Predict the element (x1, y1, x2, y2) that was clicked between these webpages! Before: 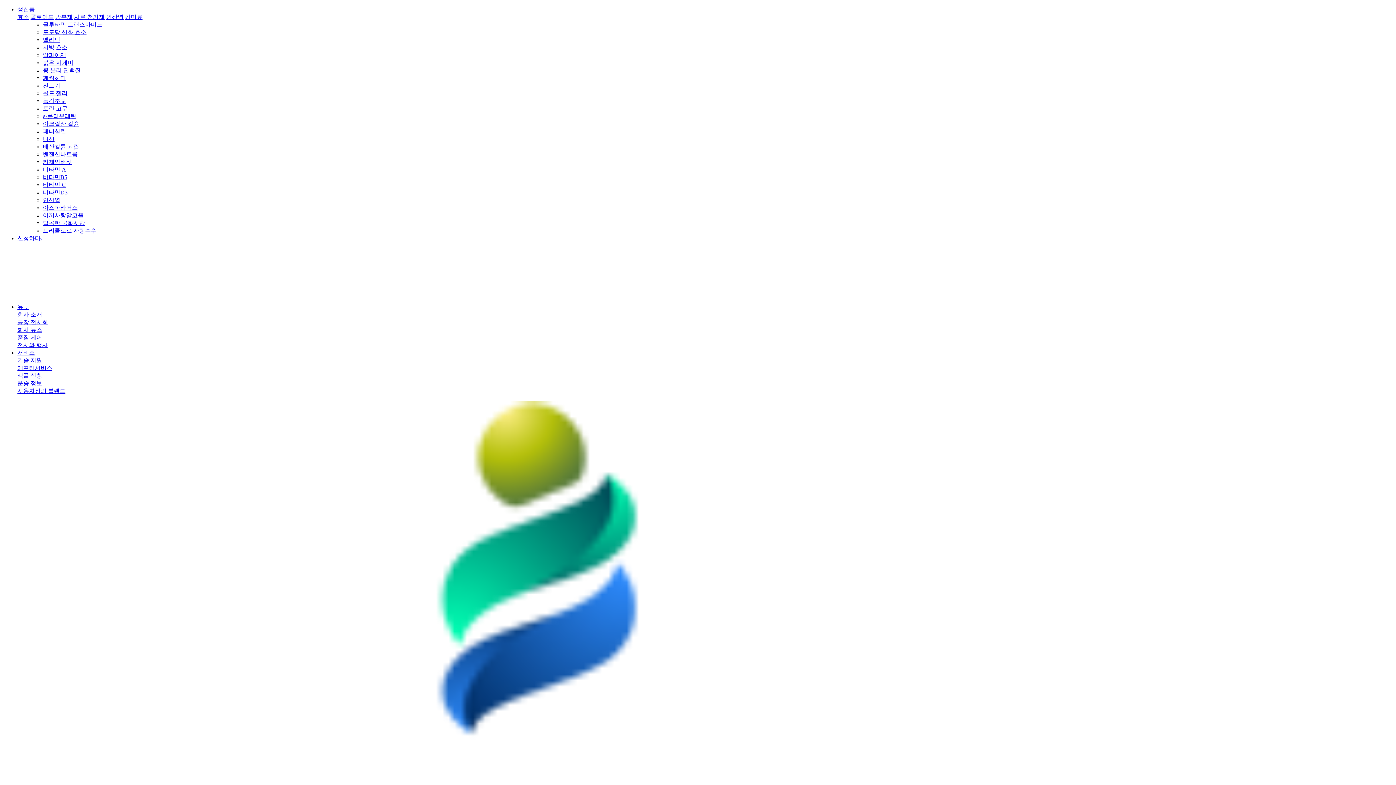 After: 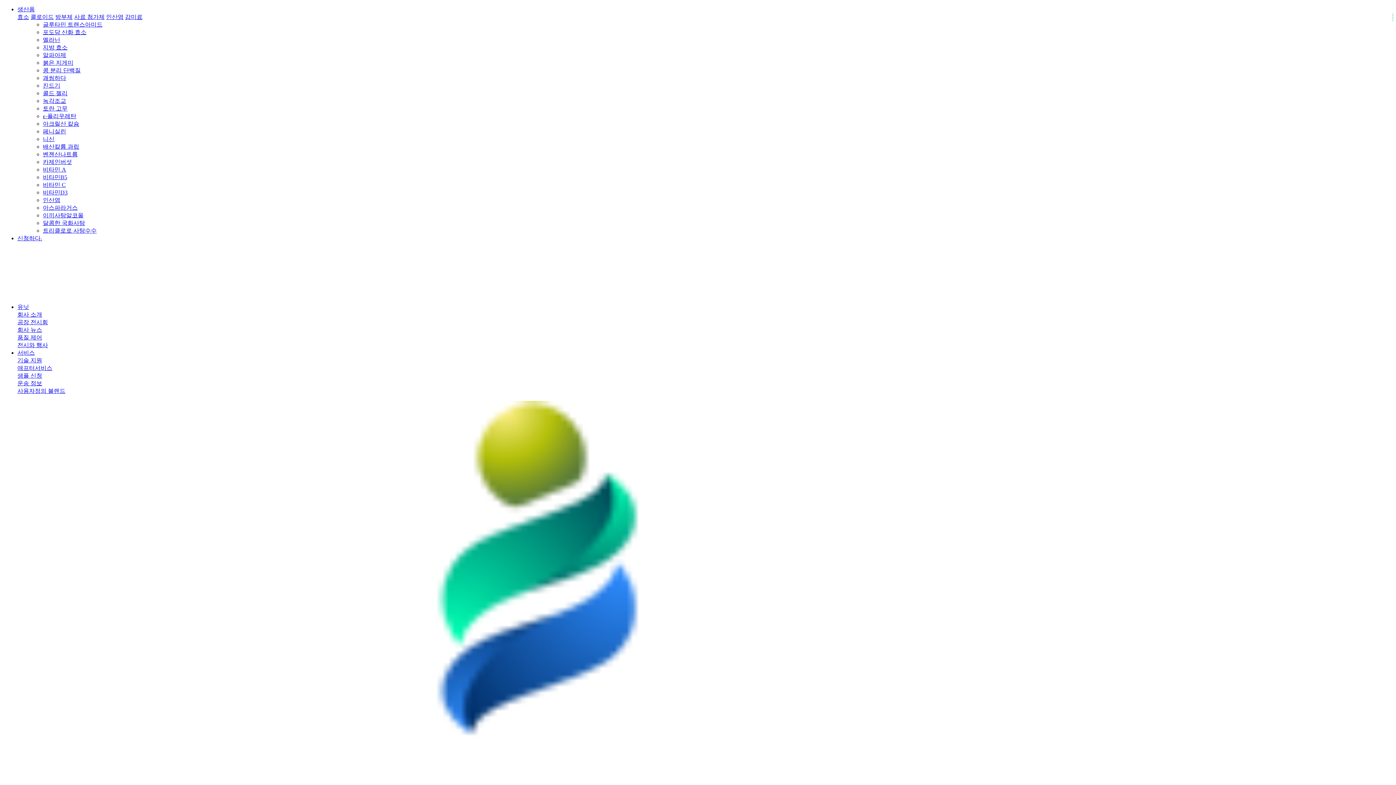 Action: bbox: (17, 342, 48, 348) label: 전시와 행사